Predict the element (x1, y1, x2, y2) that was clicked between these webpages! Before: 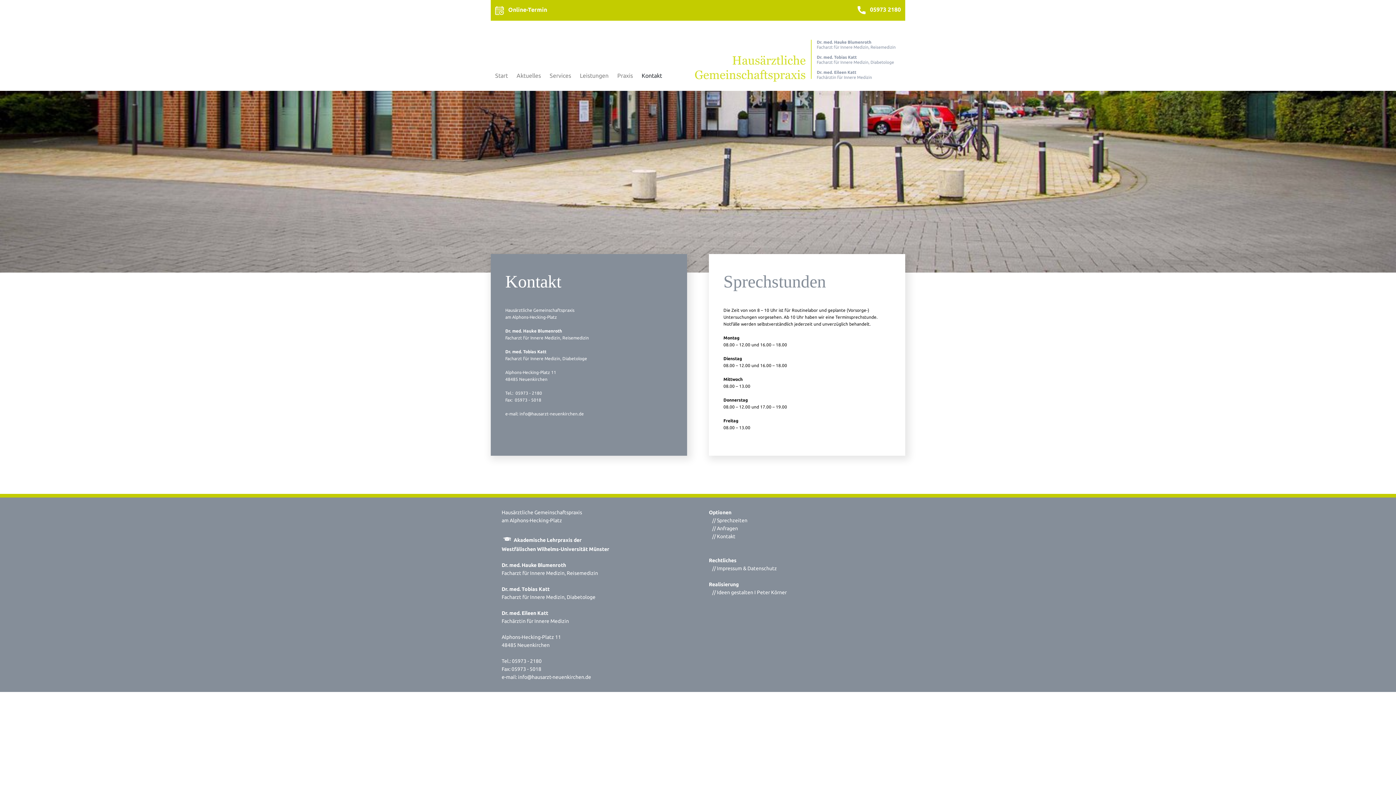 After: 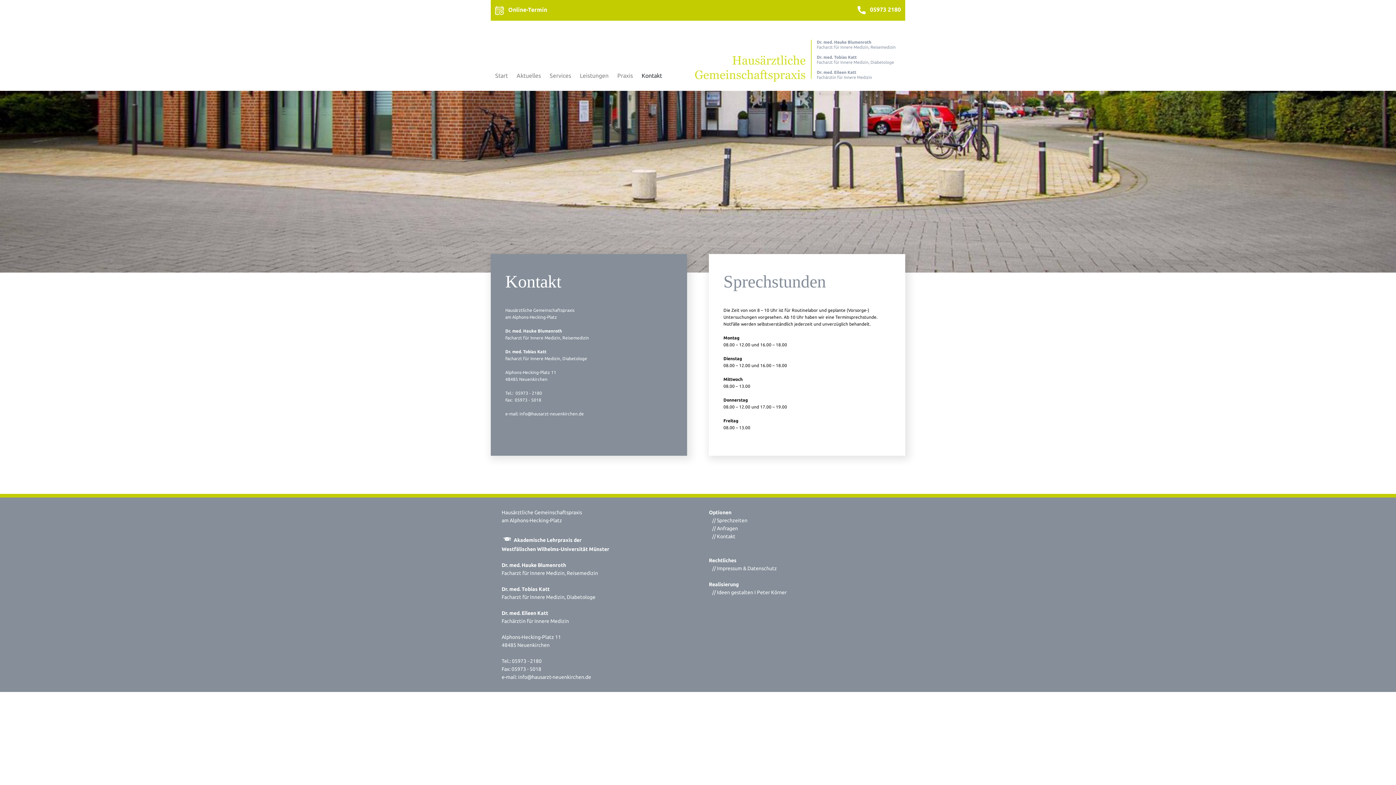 Action: label: Kontakt bbox: (637, 68, 666, 82)